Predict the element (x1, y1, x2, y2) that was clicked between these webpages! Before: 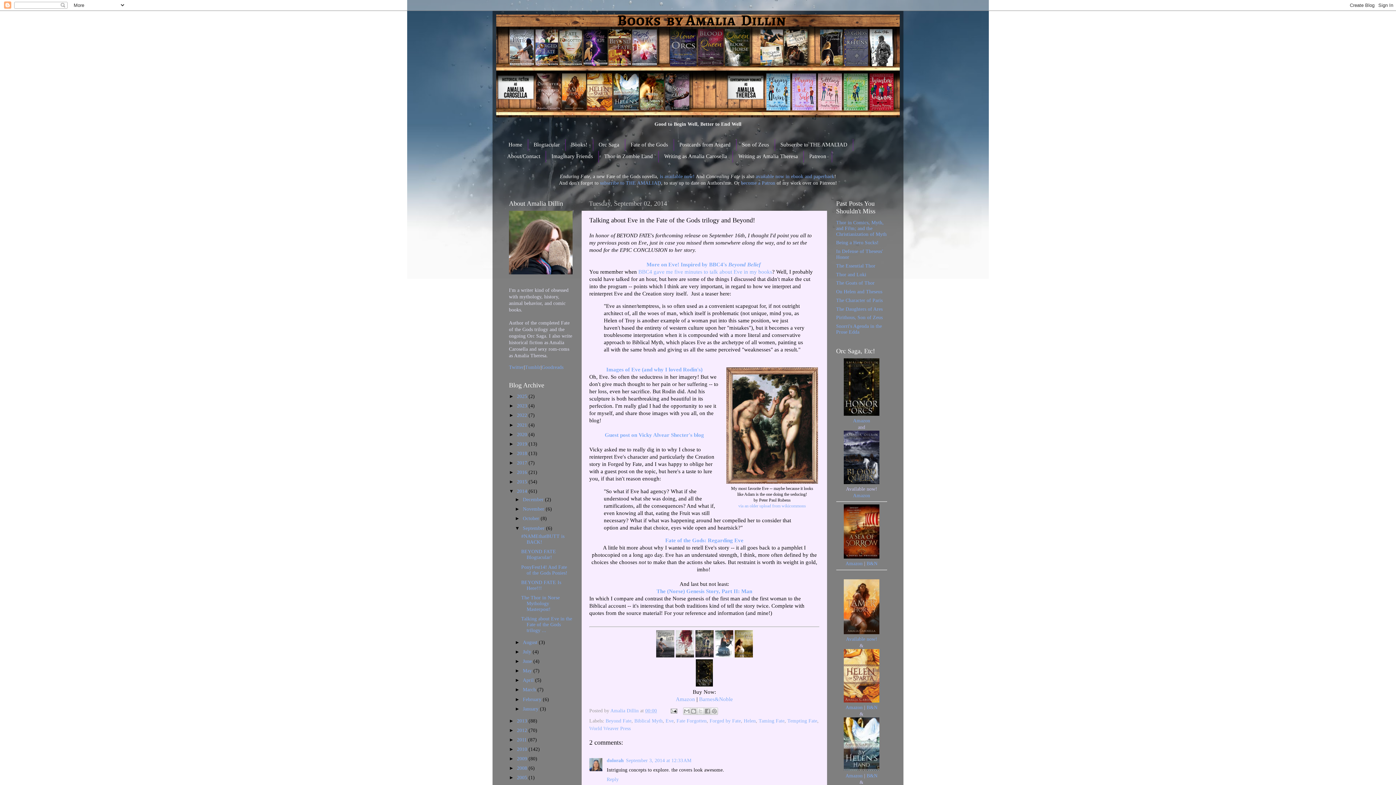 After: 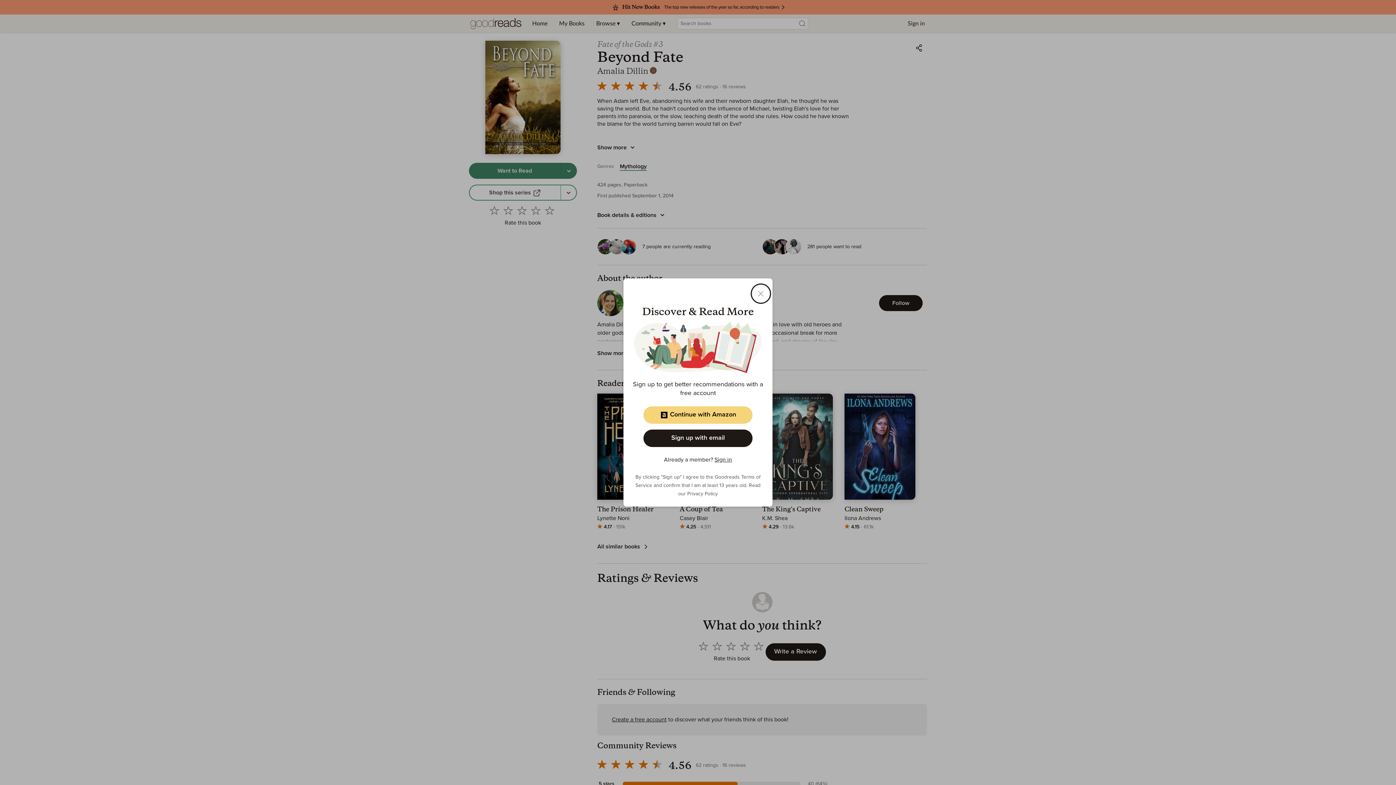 Action: bbox: (734, 652, 752, 658)